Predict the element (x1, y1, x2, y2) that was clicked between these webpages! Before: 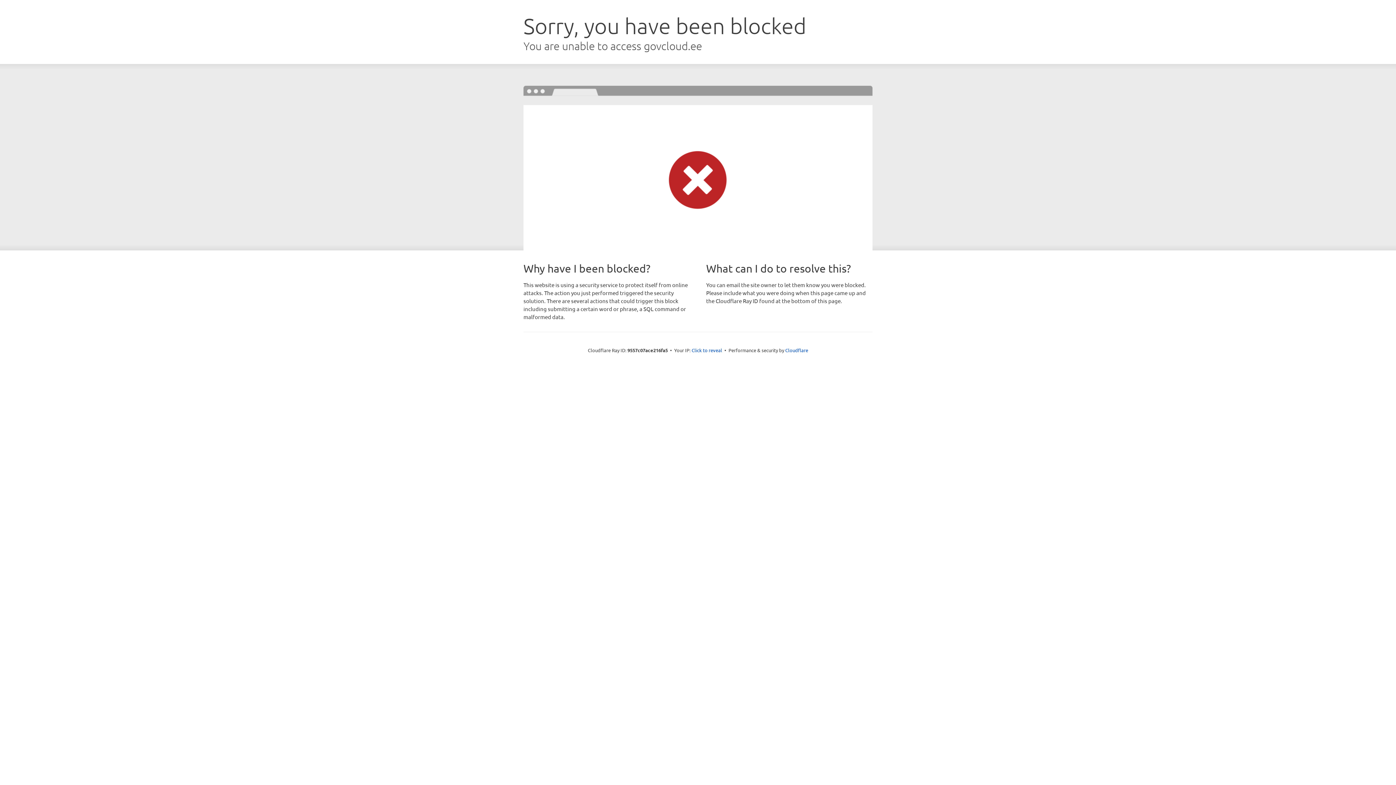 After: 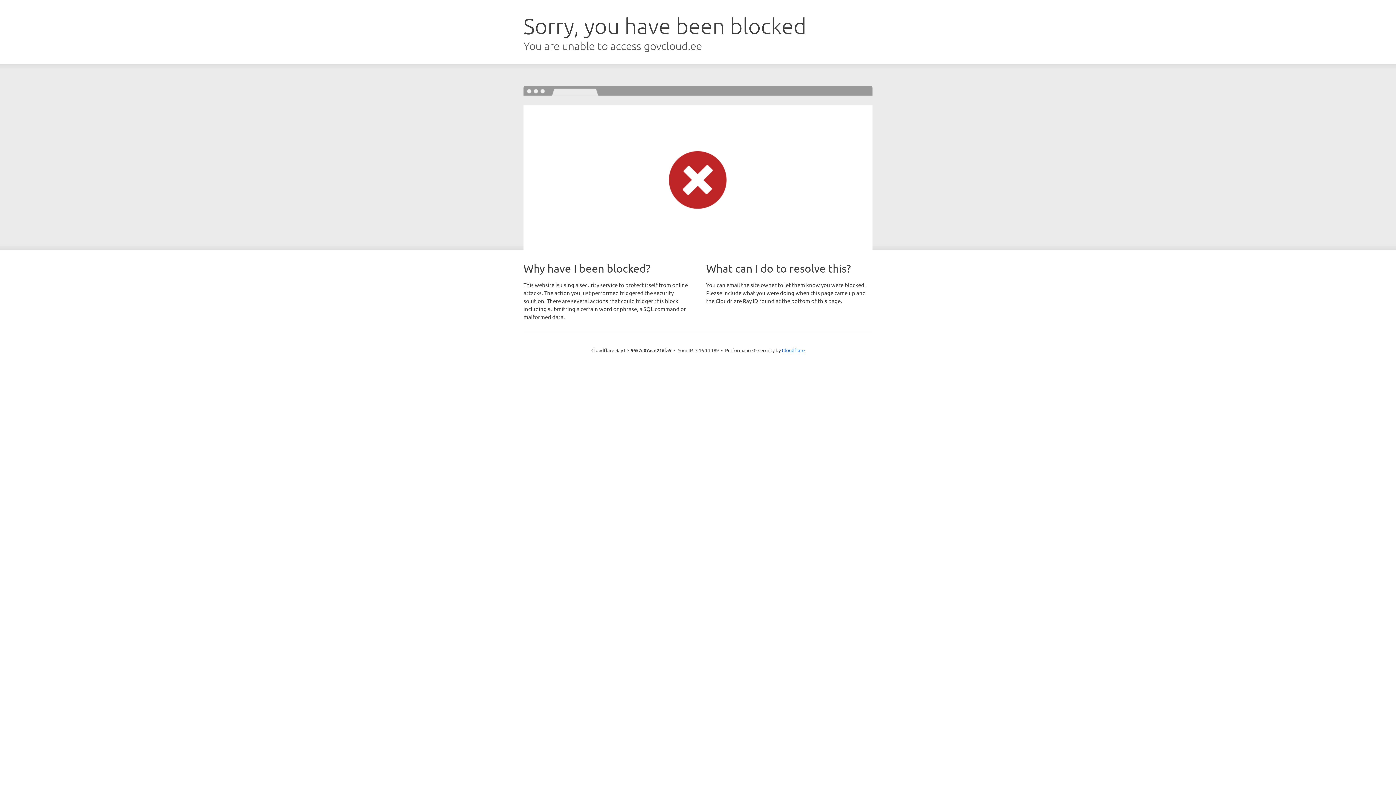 Action: label: Click to reveal bbox: (691, 346, 722, 353)